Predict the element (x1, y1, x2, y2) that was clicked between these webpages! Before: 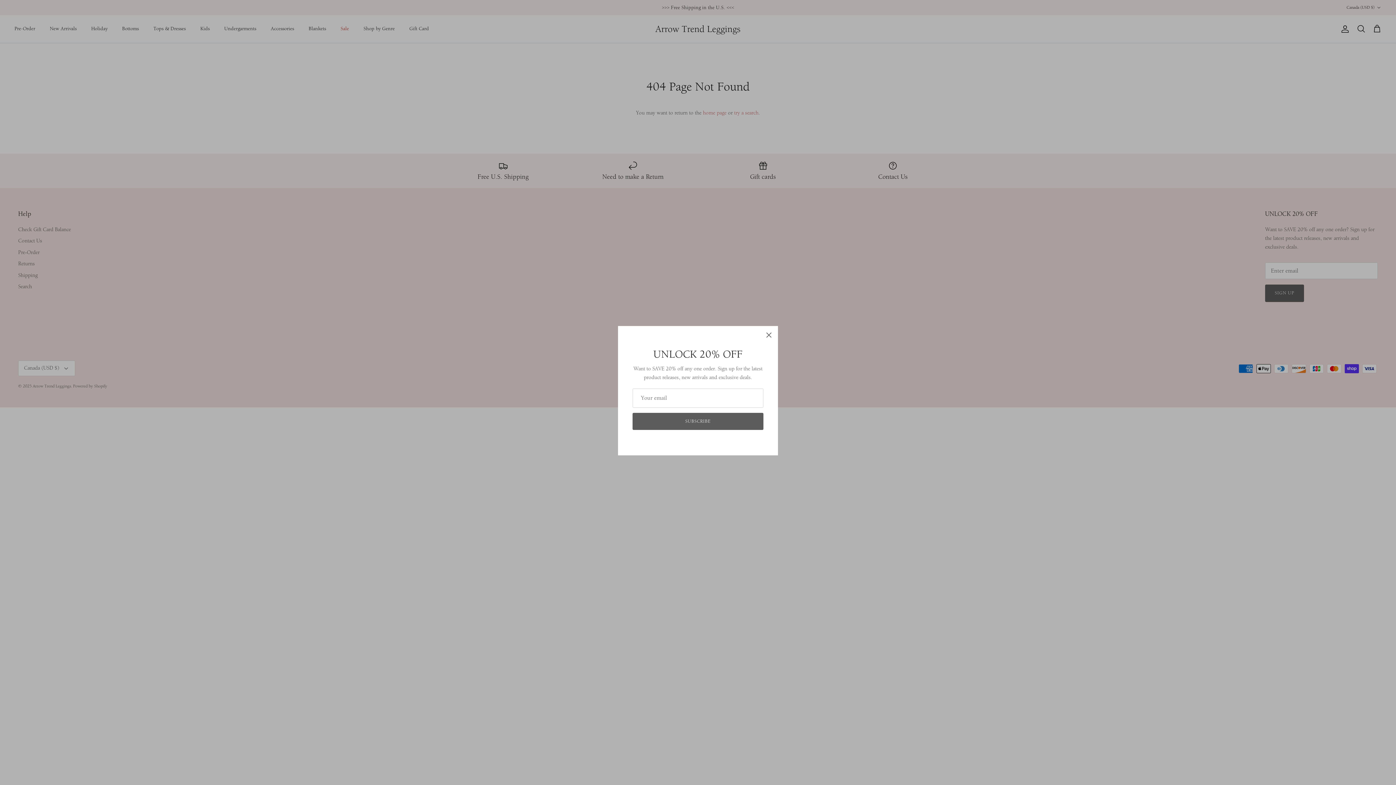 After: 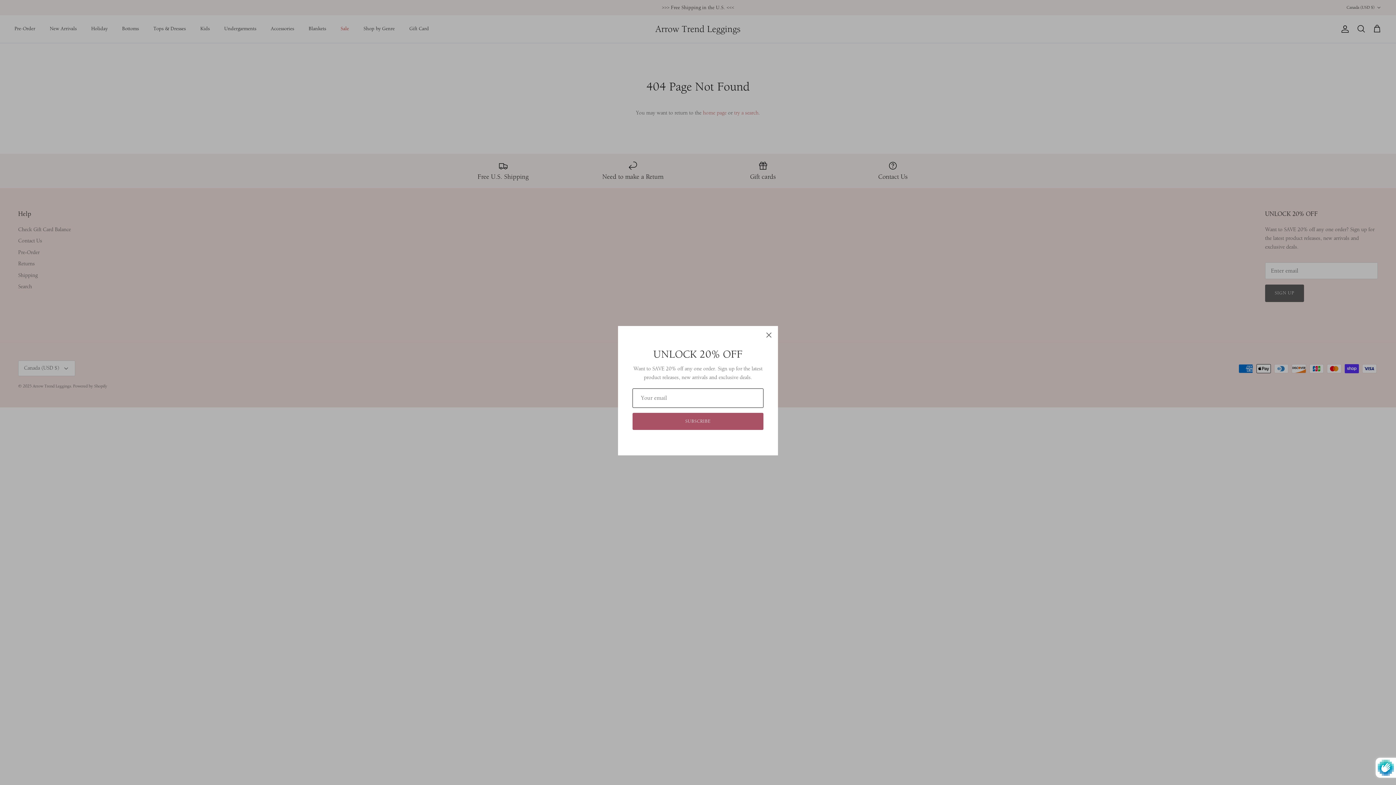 Action: bbox: (632, 413, 763, 430) label: SUBSCRIBE